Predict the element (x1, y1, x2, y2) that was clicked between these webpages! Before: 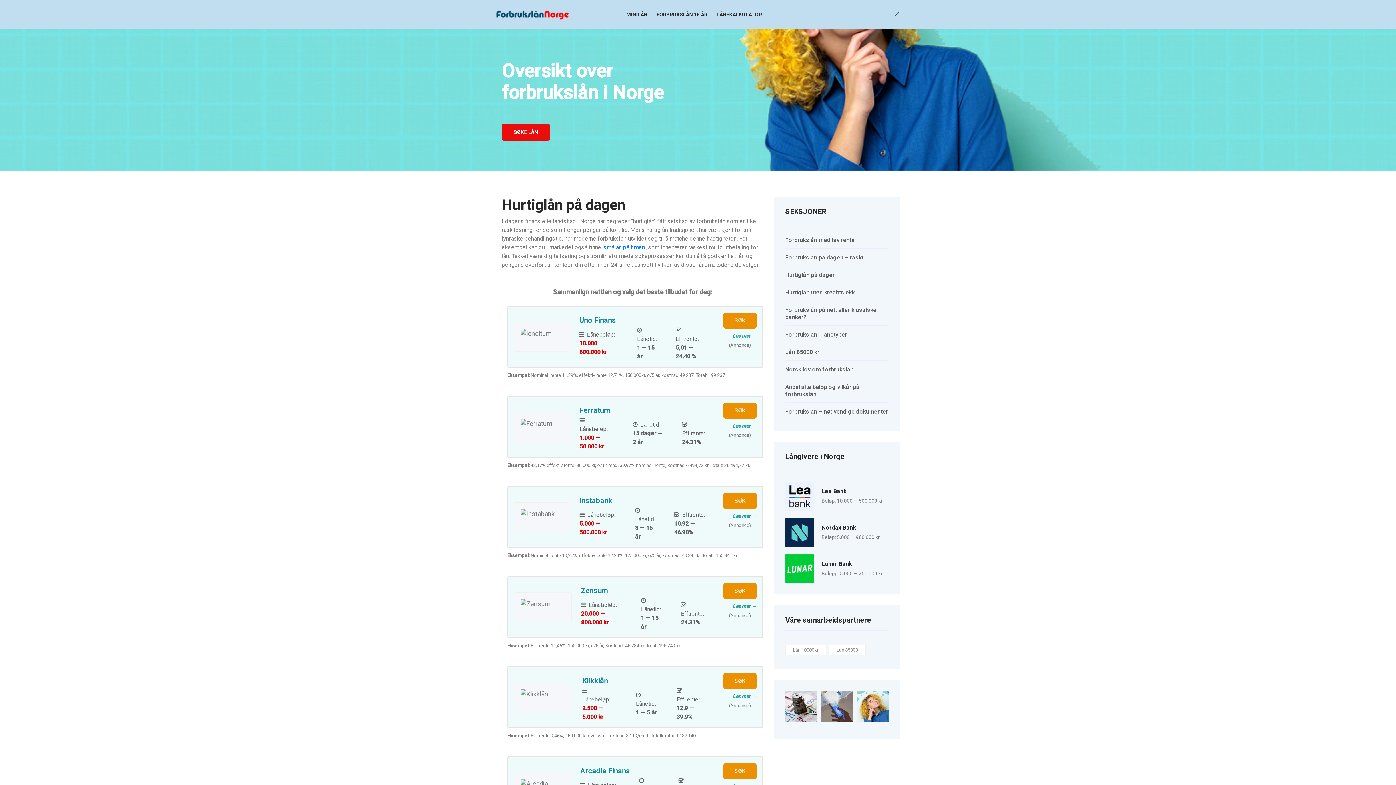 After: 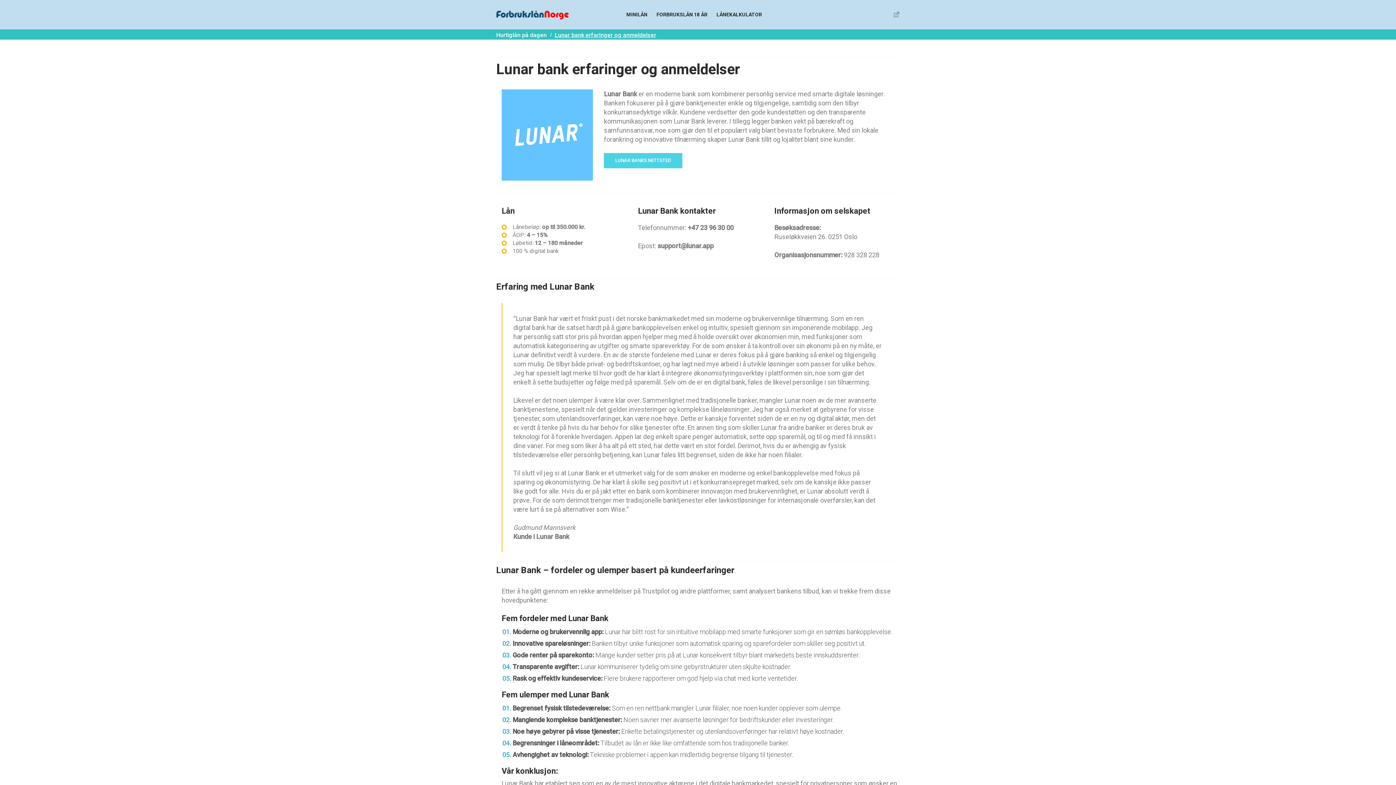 Action: label: Lunar Bank bbox: (821, 560, 889, 567)